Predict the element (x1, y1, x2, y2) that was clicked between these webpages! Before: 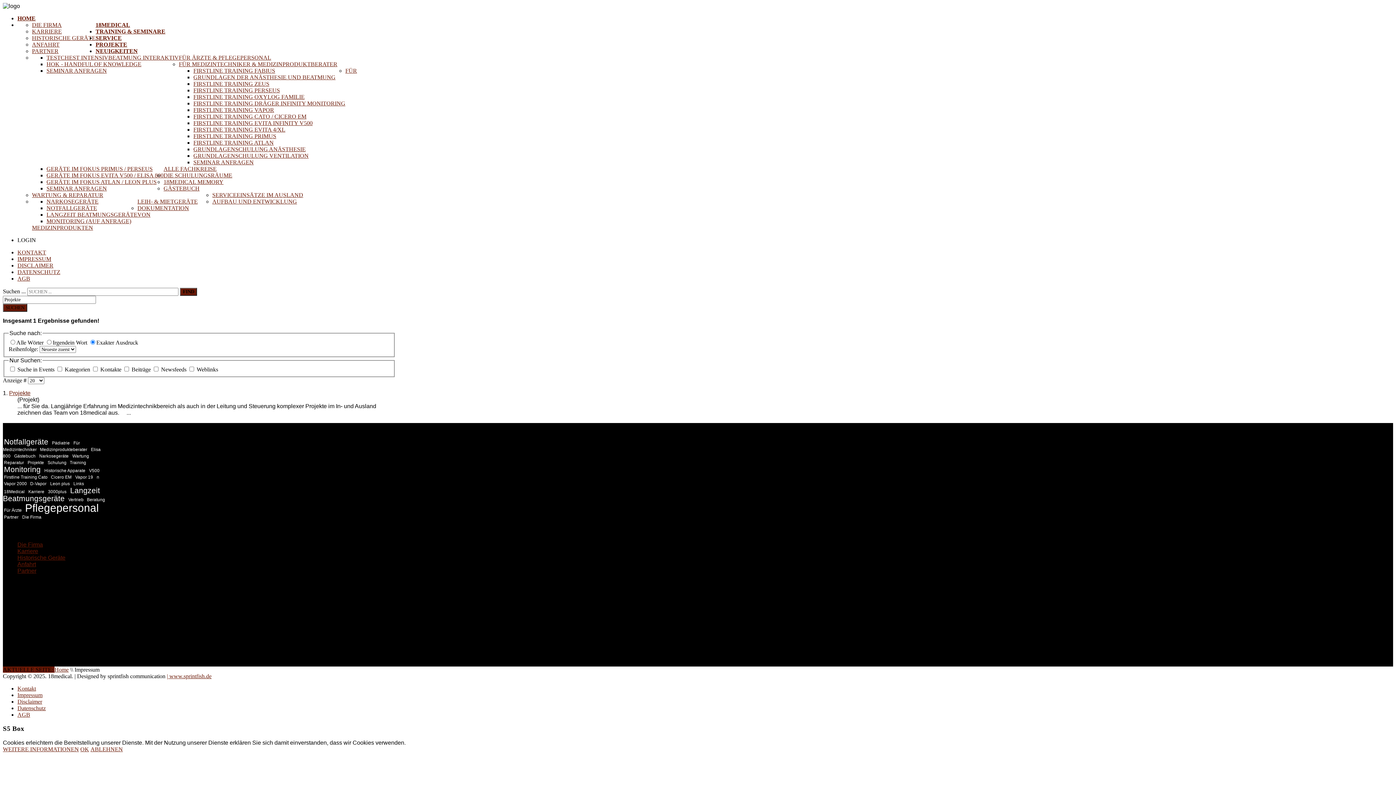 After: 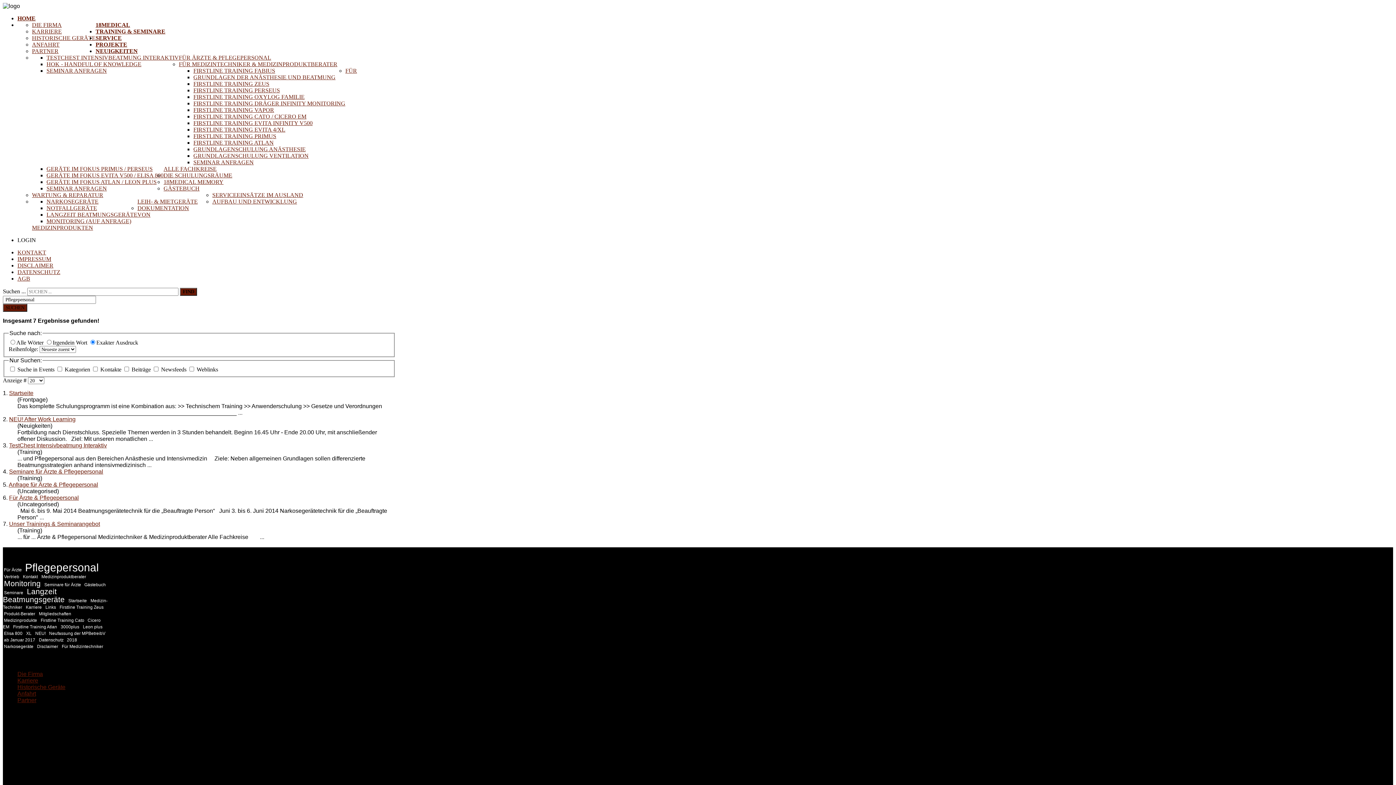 Action: label: Pflegepersonal bbox: (24, 500, 100, 515)